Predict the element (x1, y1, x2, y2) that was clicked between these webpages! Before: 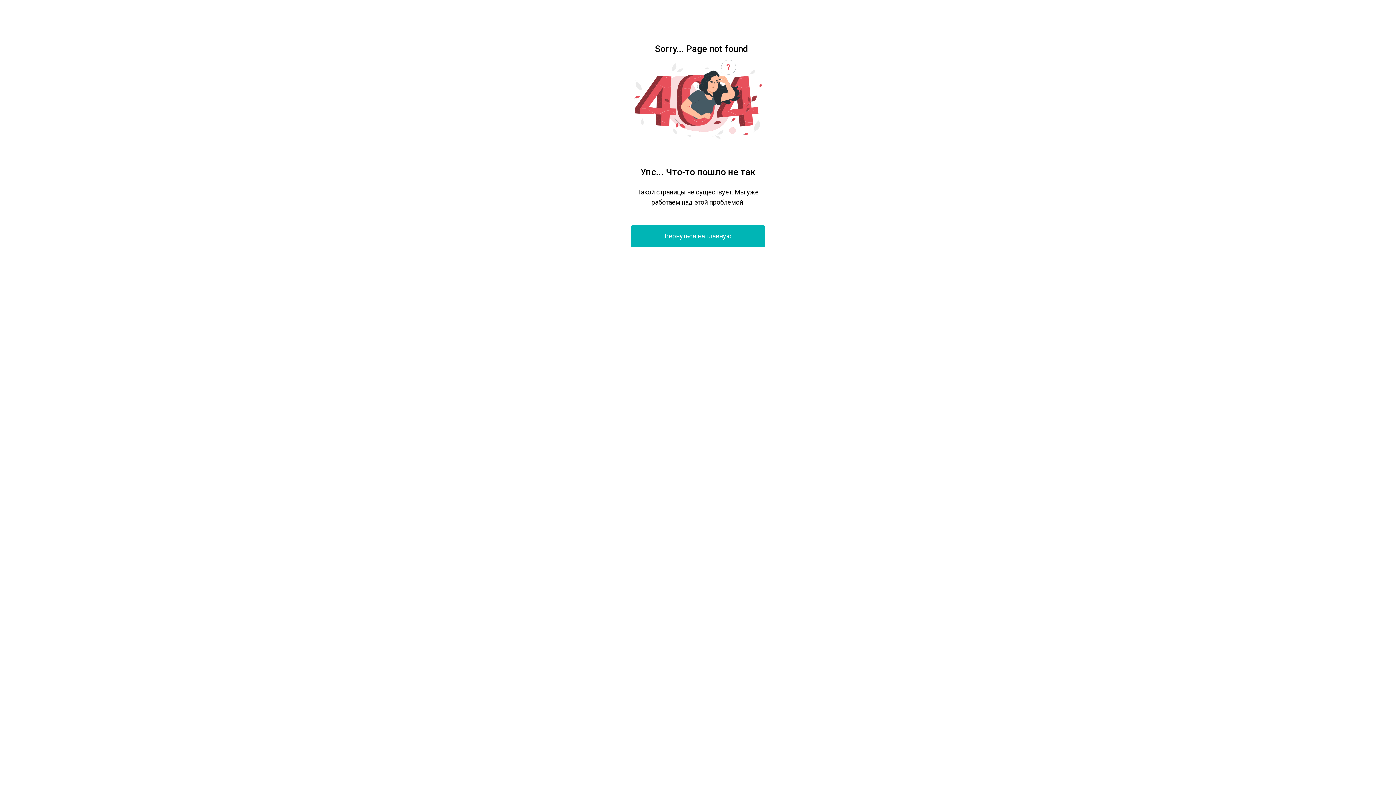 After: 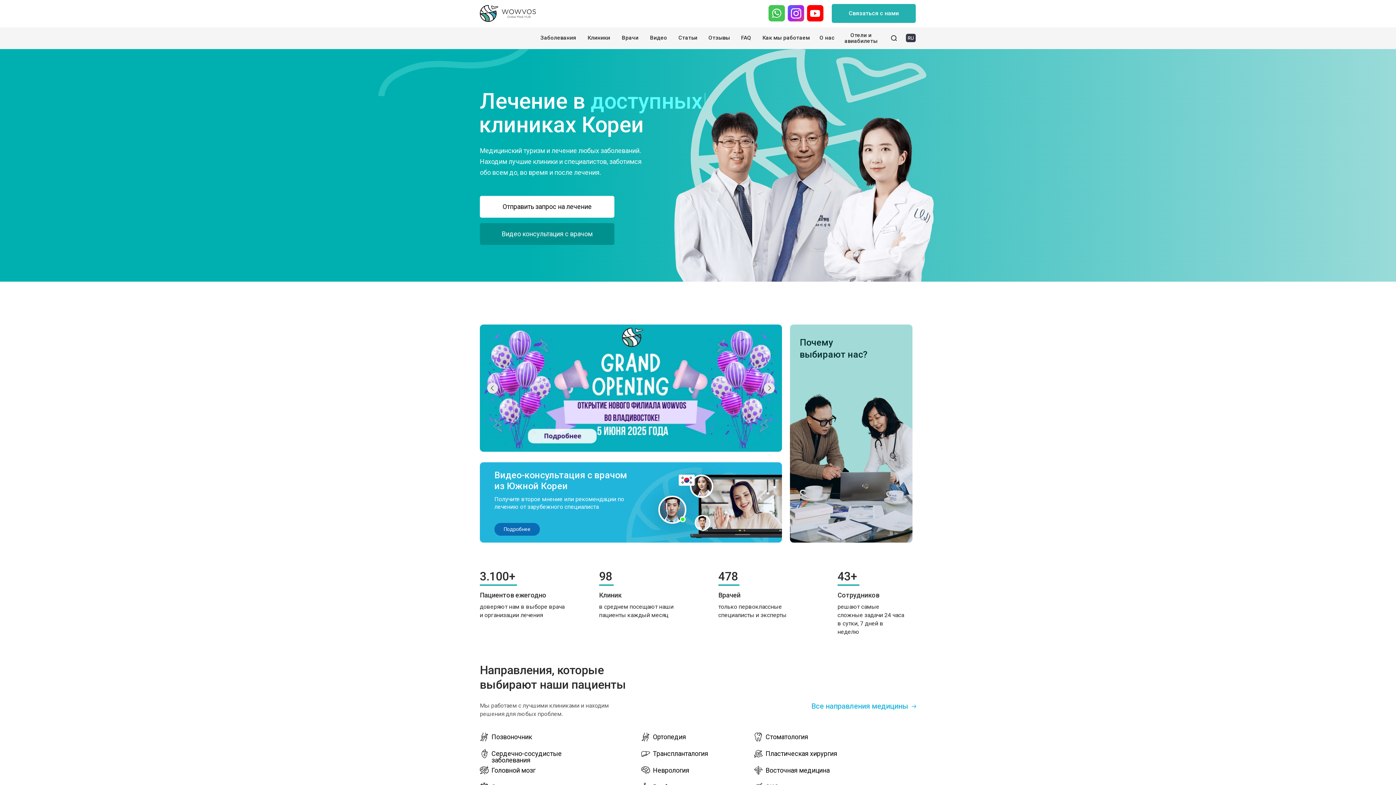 Action: label: Вернуться на главную bbox: (630, 225, 765, 247)